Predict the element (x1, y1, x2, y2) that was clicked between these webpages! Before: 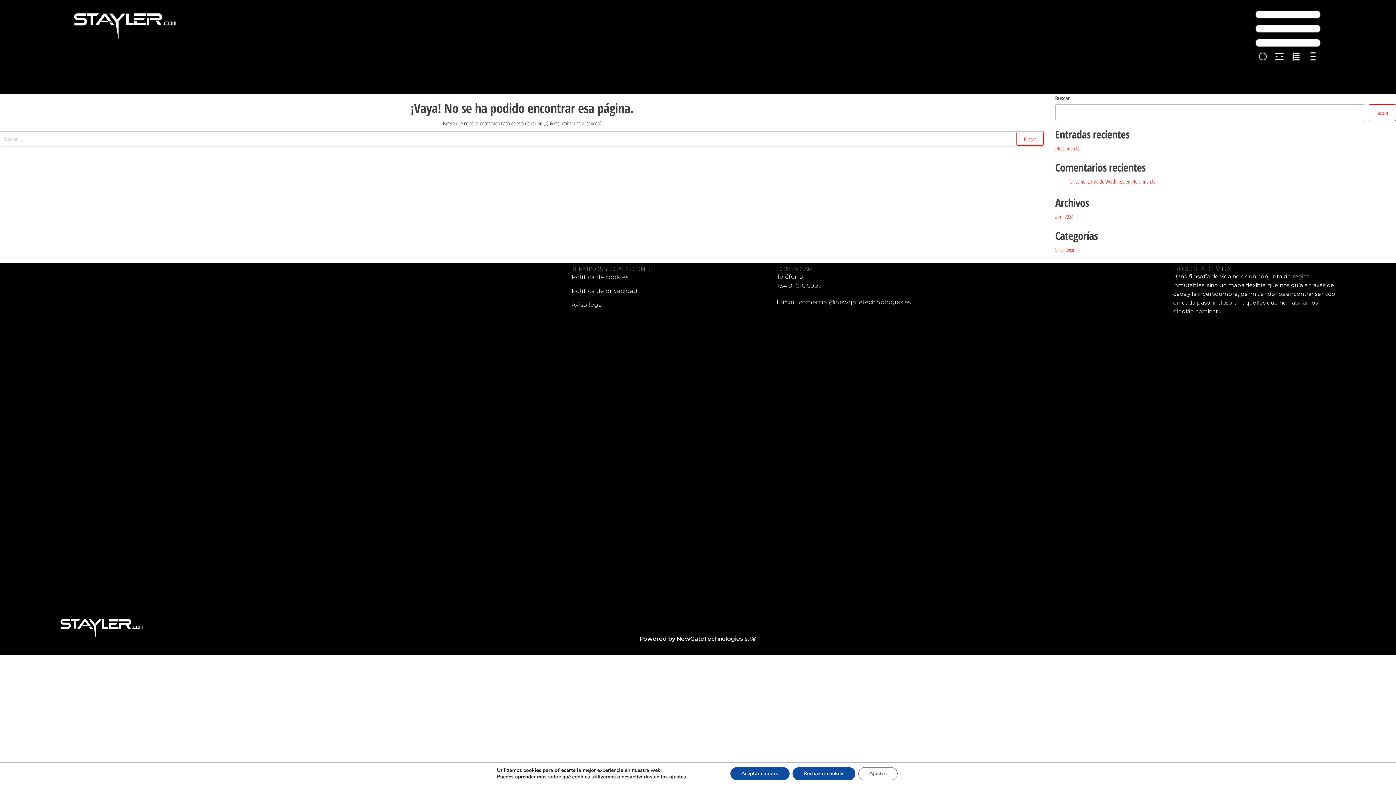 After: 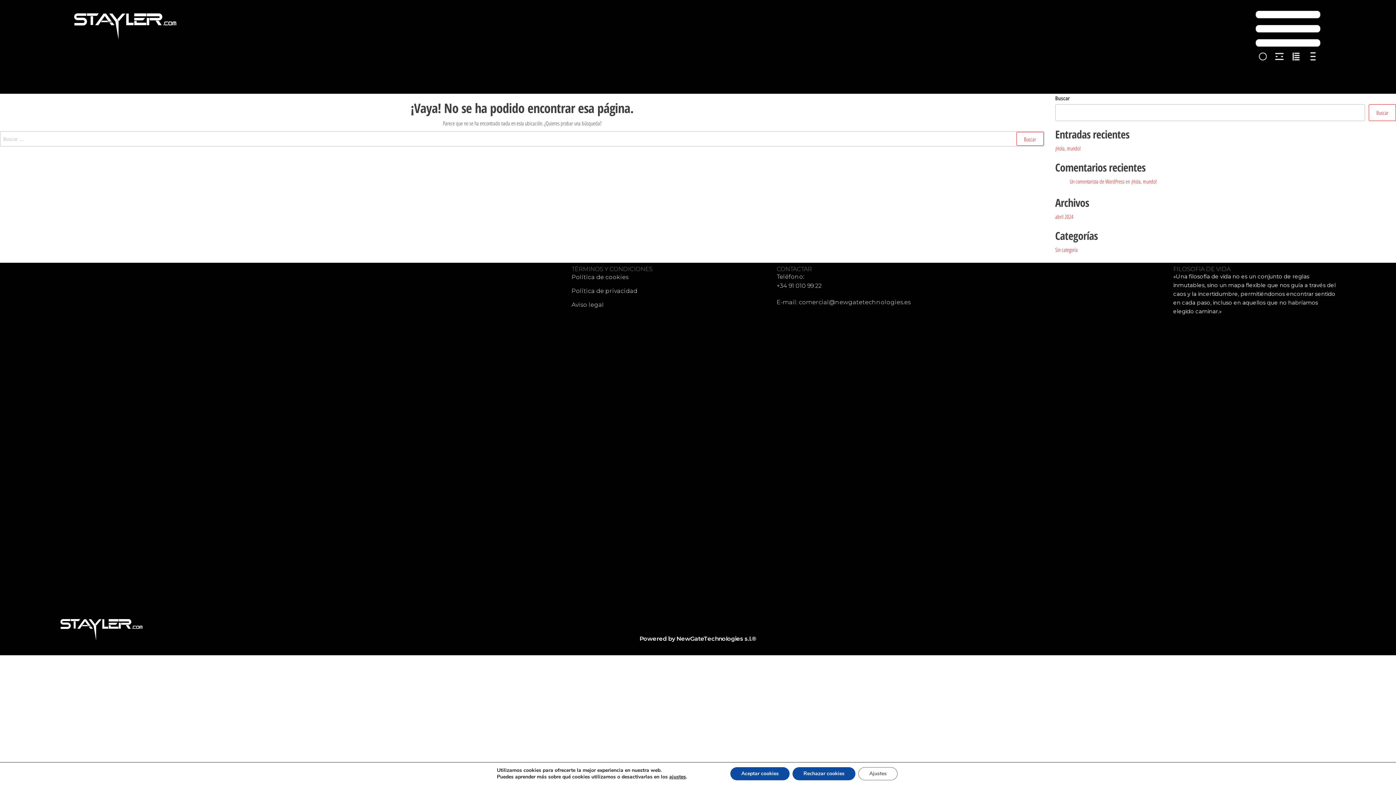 Action: bbox: (571, 287, 639, 294) label: Política de privacidad 